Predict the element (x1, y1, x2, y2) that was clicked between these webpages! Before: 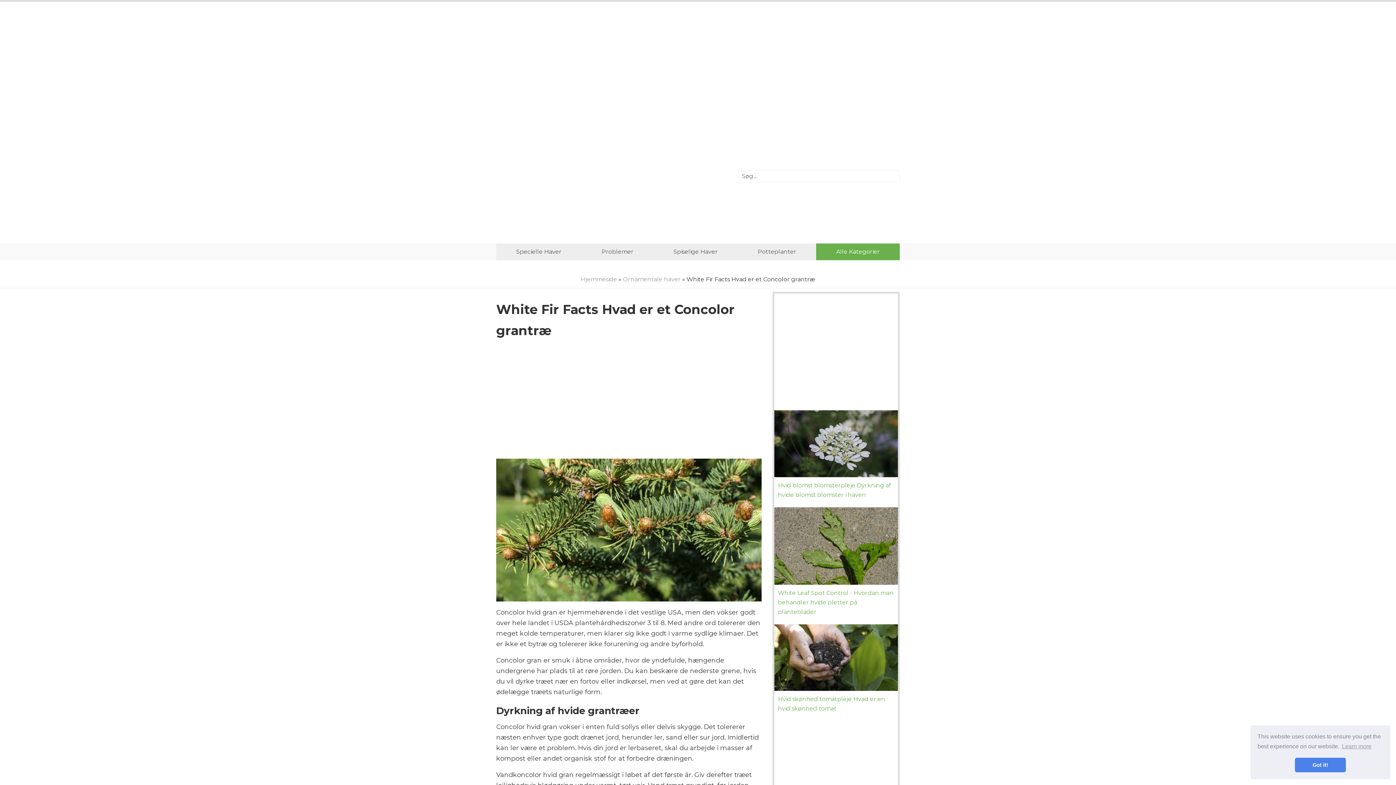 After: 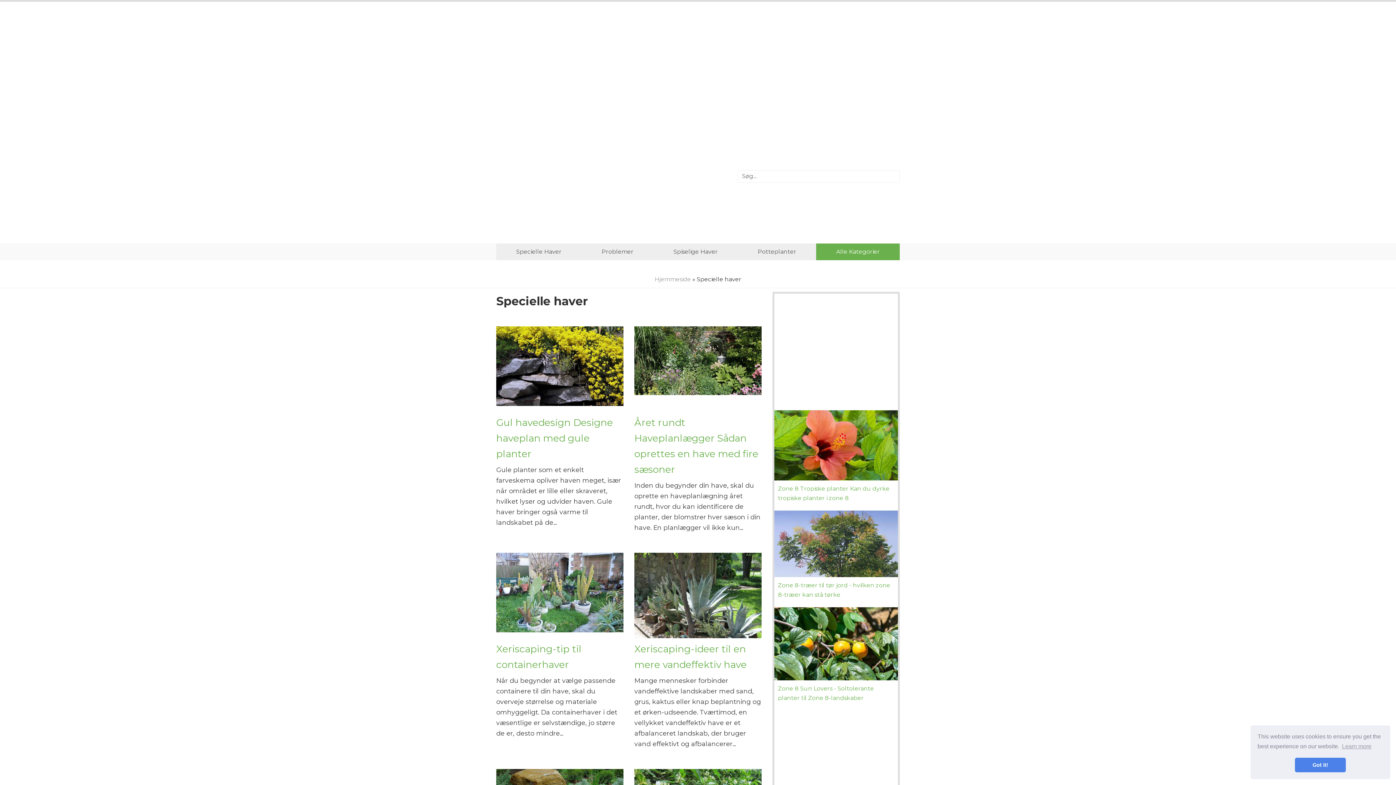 Action: label: Specielle Haver bbox: (496, 243, 581, 260)